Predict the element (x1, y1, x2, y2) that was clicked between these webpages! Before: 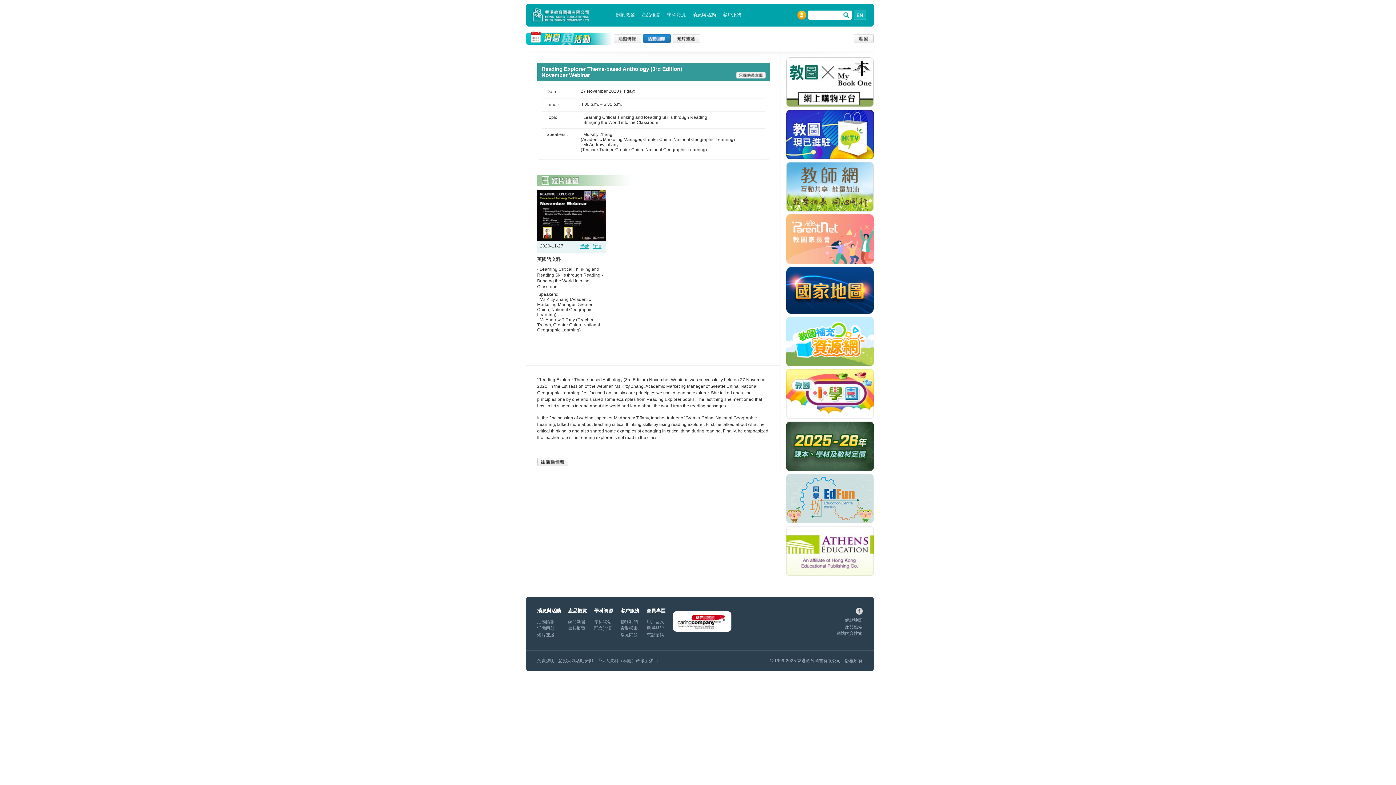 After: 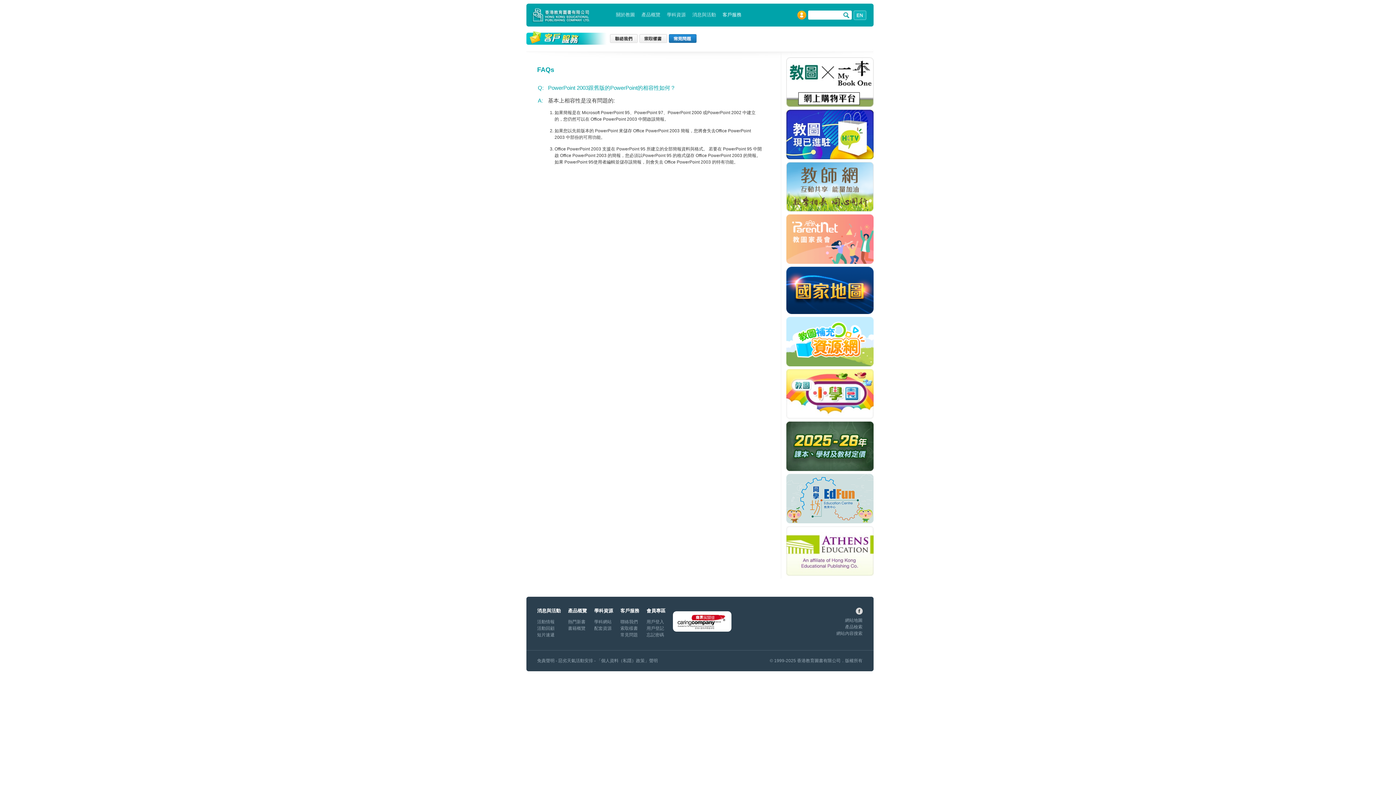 Action: label: 常見問題 bbox: (620, 633, 639, 637)